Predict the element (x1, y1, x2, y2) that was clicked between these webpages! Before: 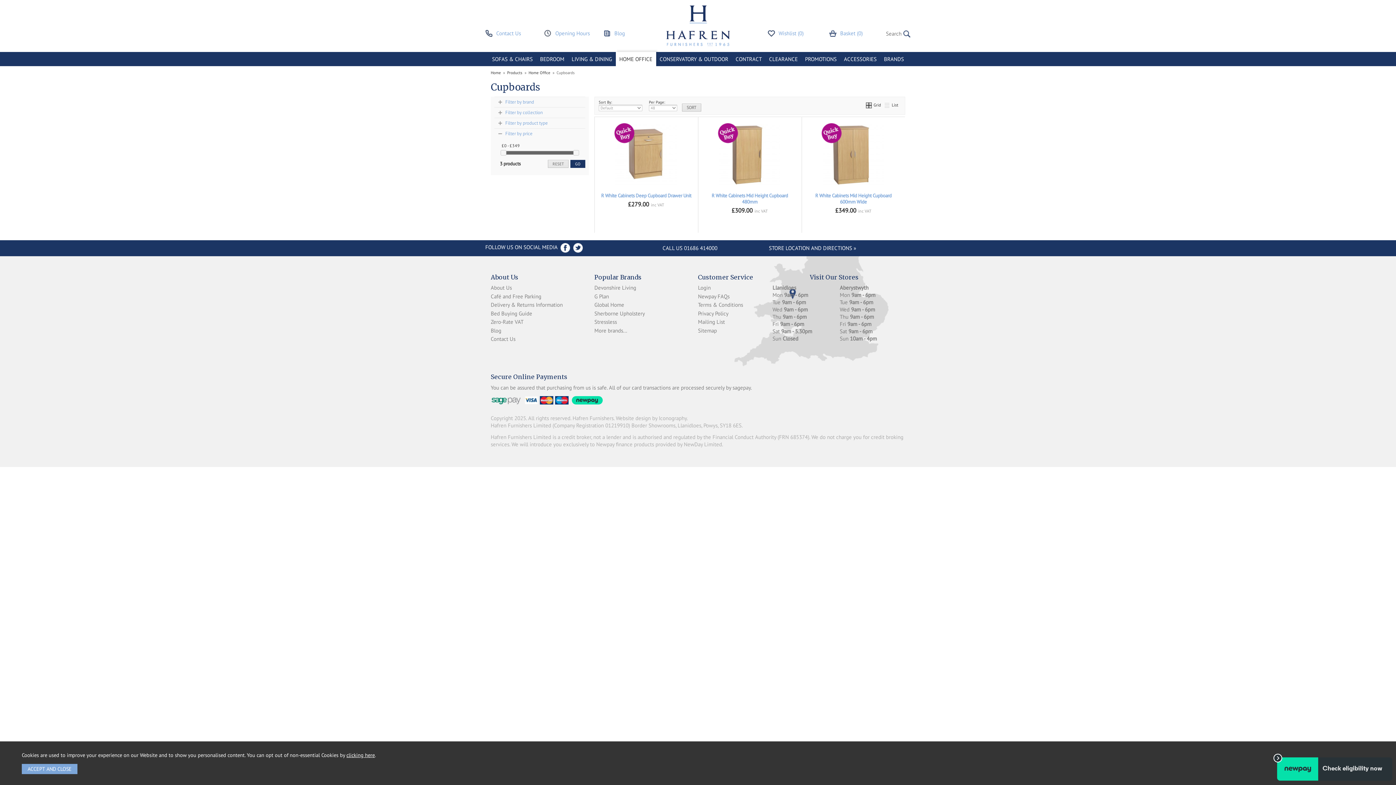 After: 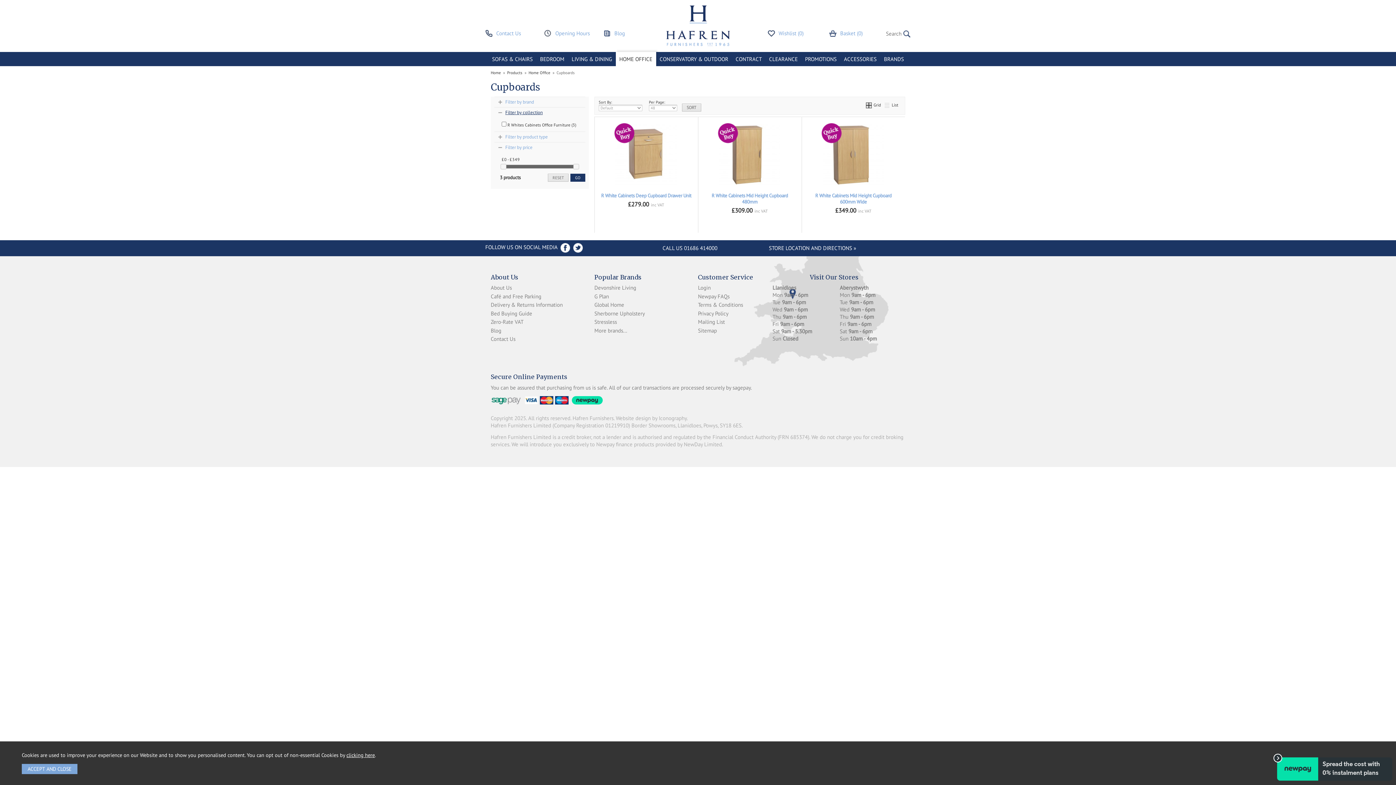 Action: label: Filter by collection bbox: (494, 107, 585, 117)